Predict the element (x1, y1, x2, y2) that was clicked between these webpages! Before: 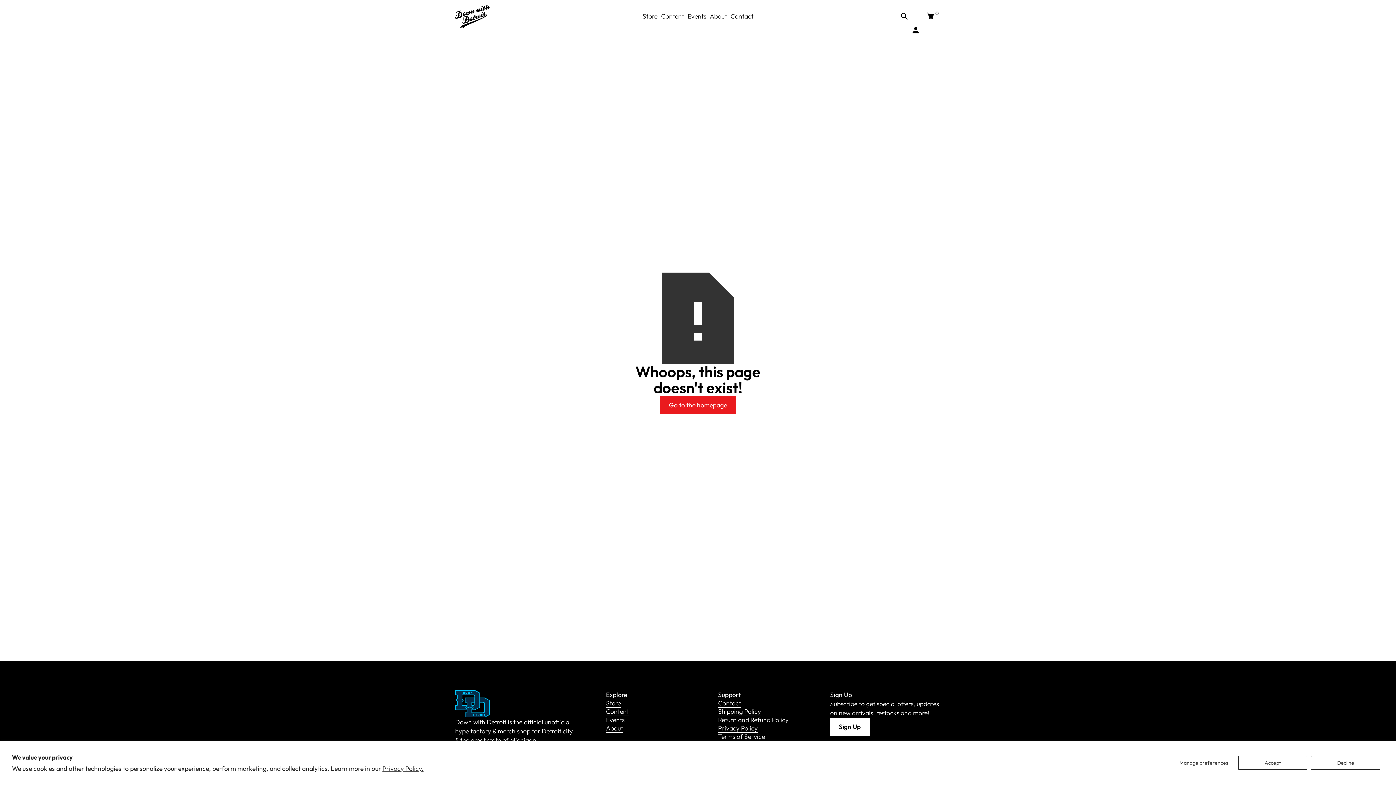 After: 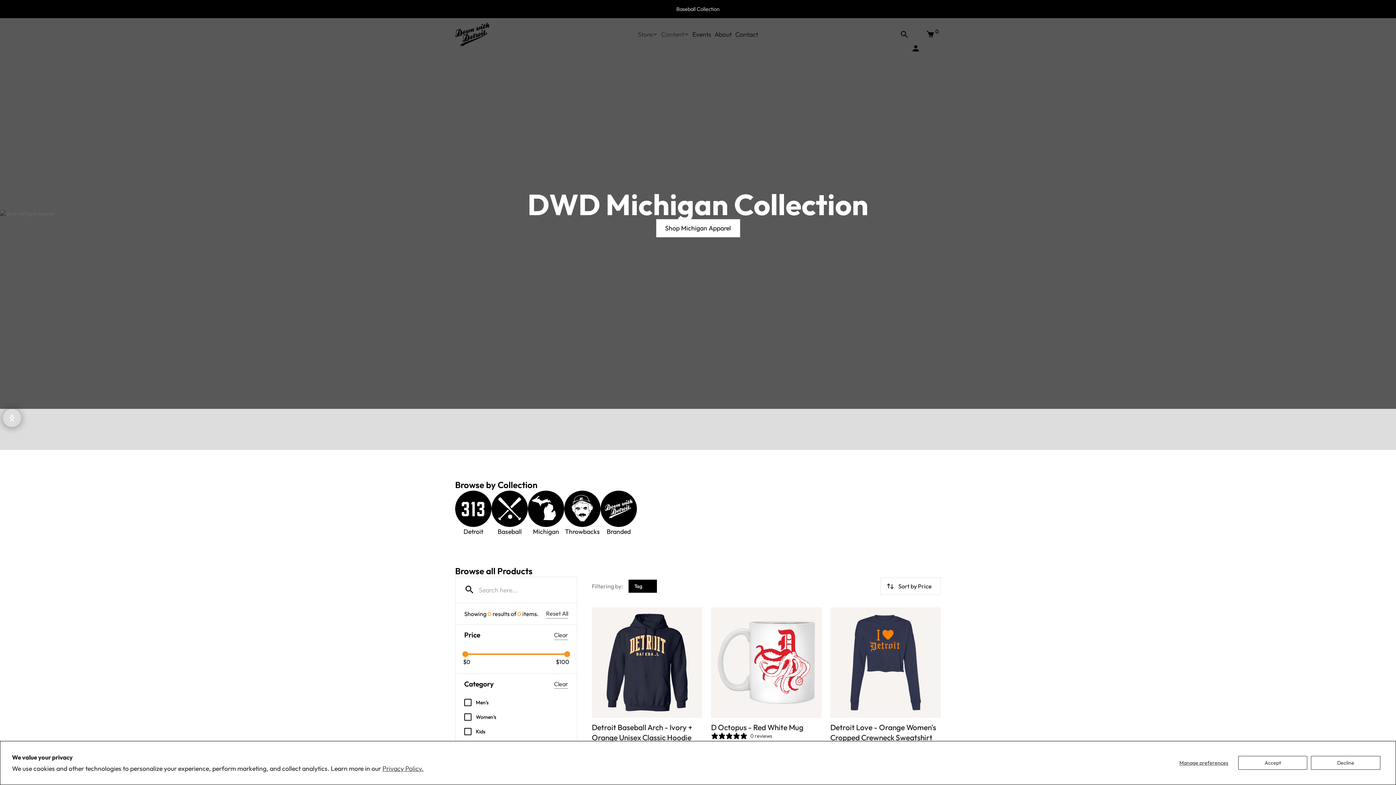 Action: label: Store bbox: (606, 700, 621, 708)